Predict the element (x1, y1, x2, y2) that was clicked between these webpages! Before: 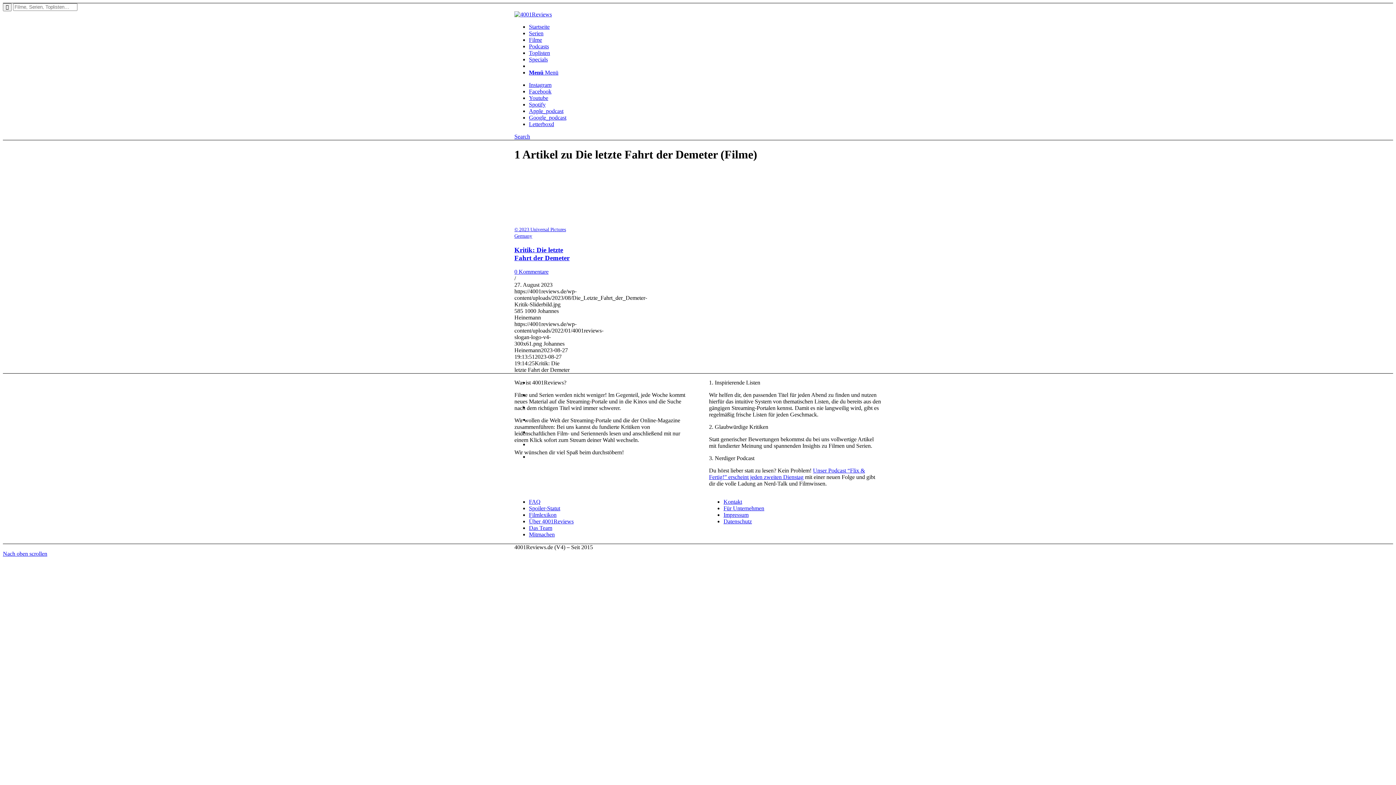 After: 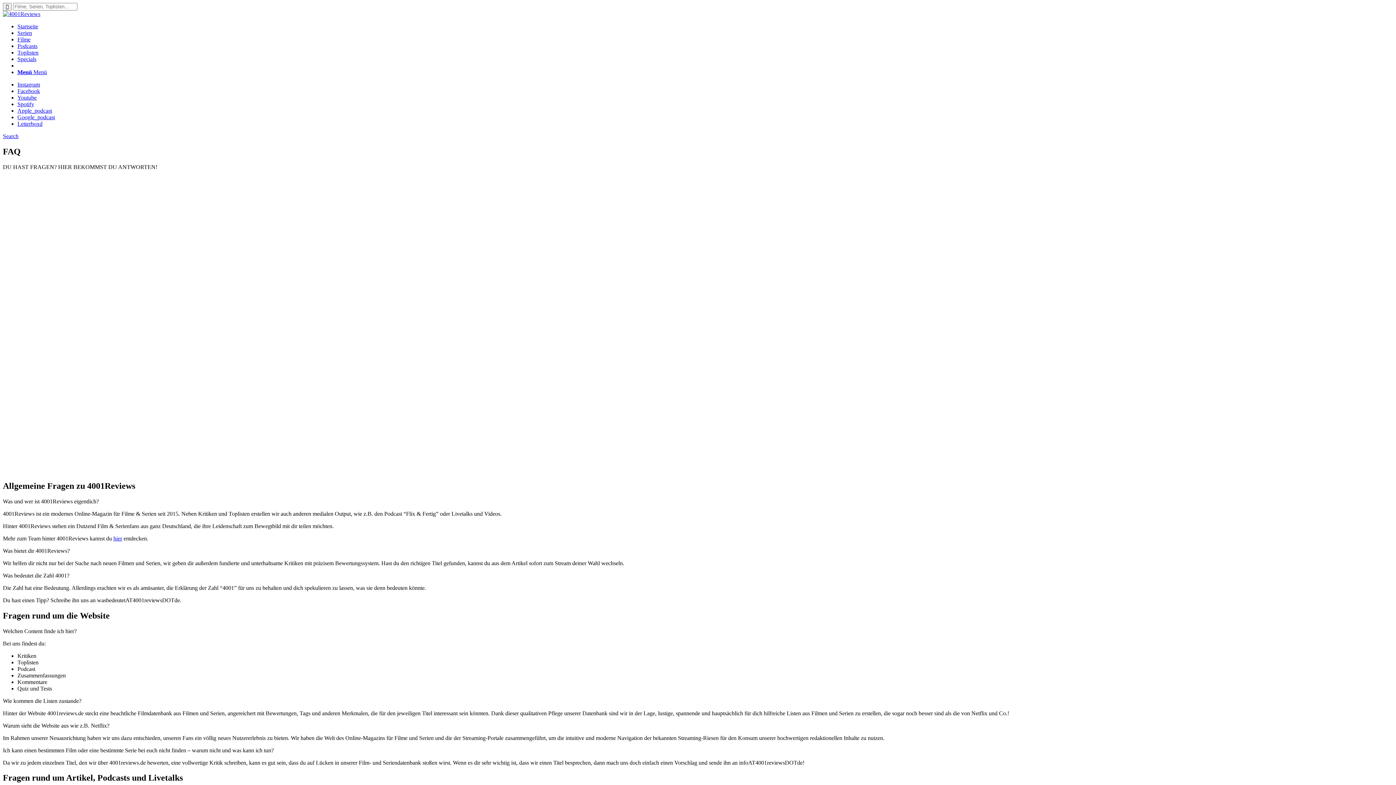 Action: label: FAQ bbox: (529, 499, 540, 505)